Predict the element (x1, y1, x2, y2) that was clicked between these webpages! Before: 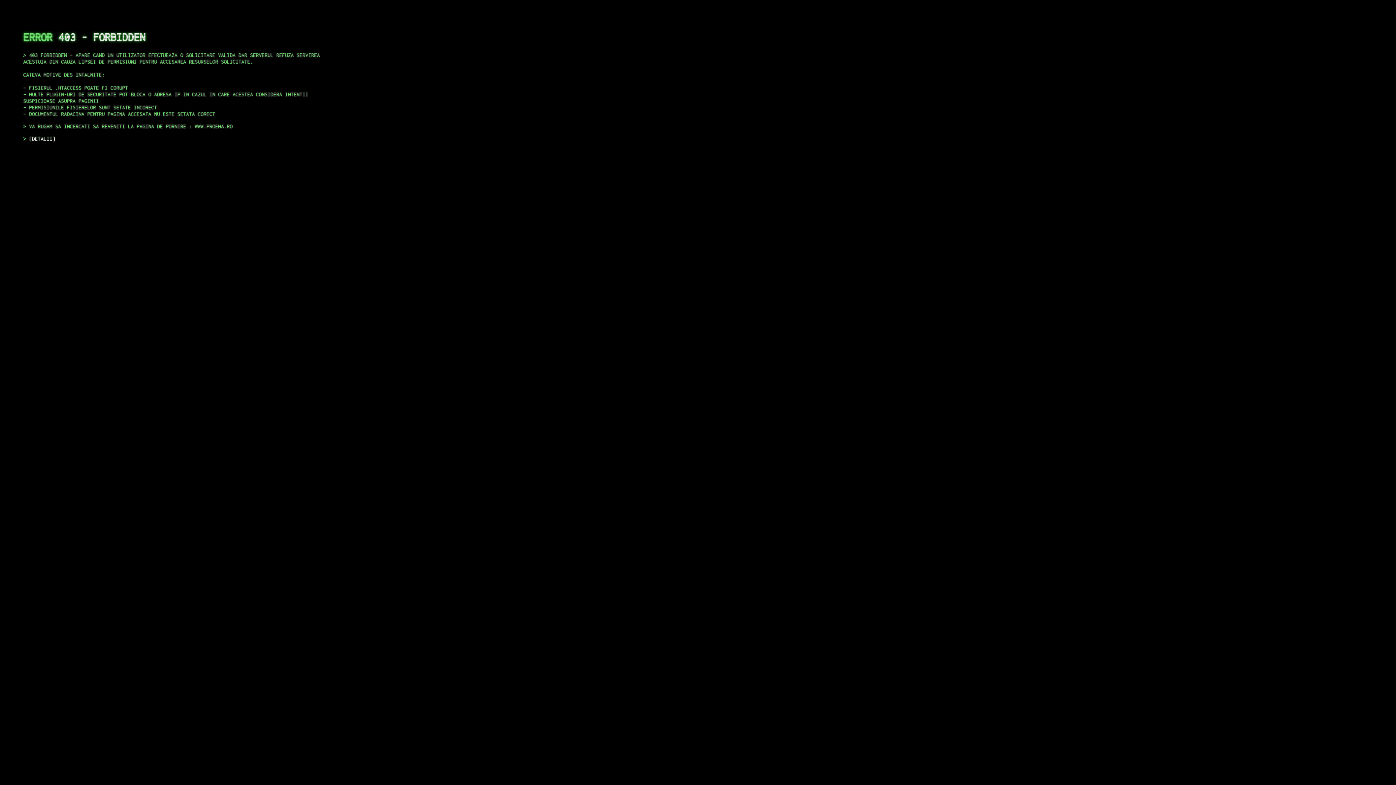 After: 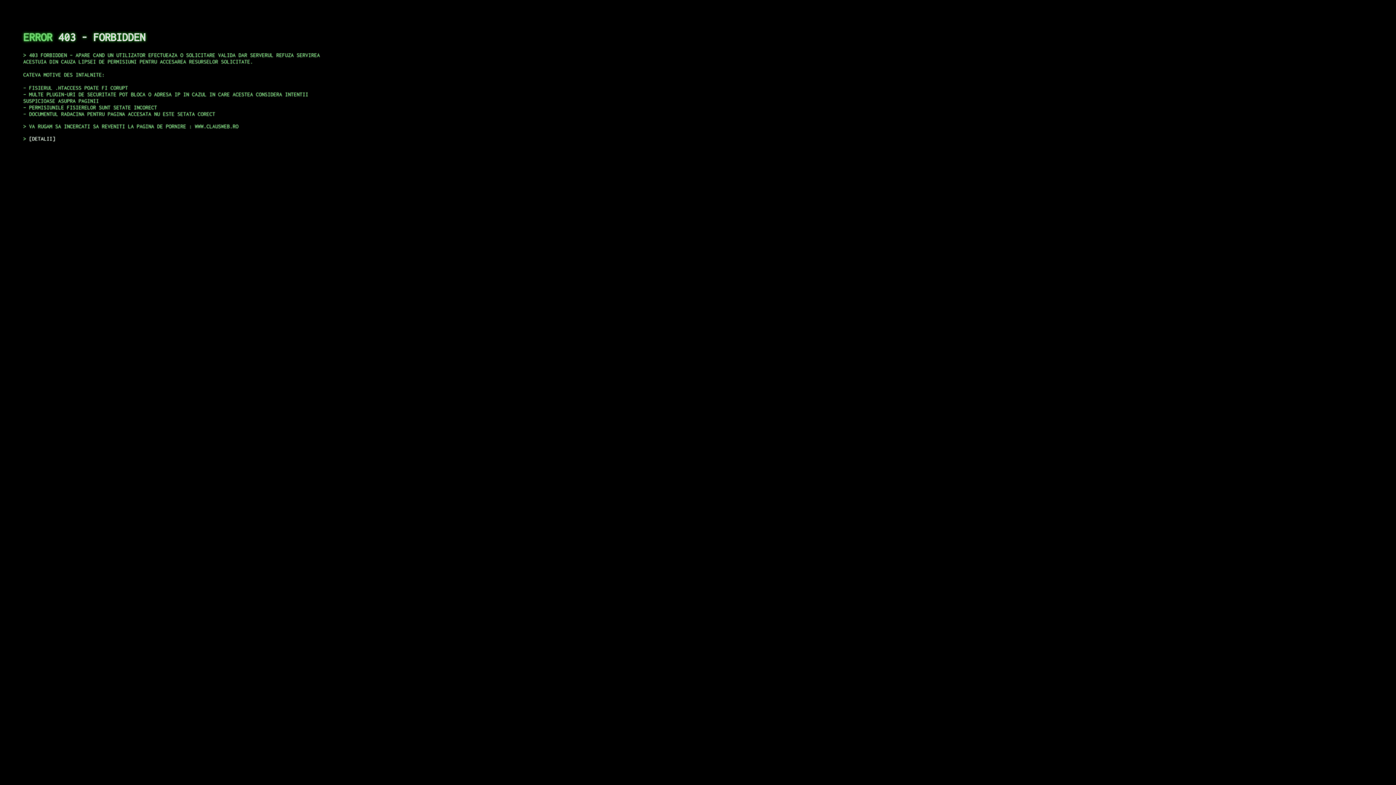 Action: label: DETALII bbox: (29, 135, 55, 141)